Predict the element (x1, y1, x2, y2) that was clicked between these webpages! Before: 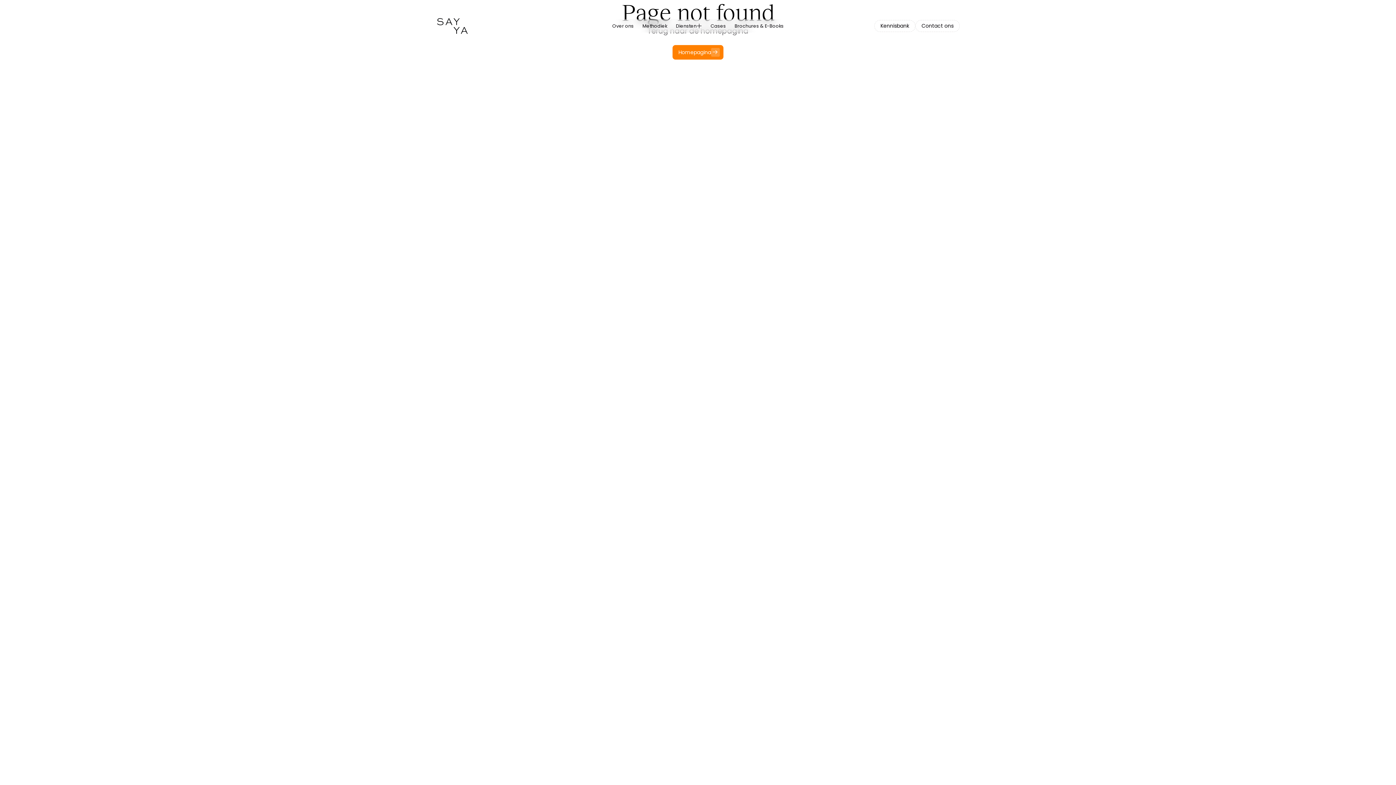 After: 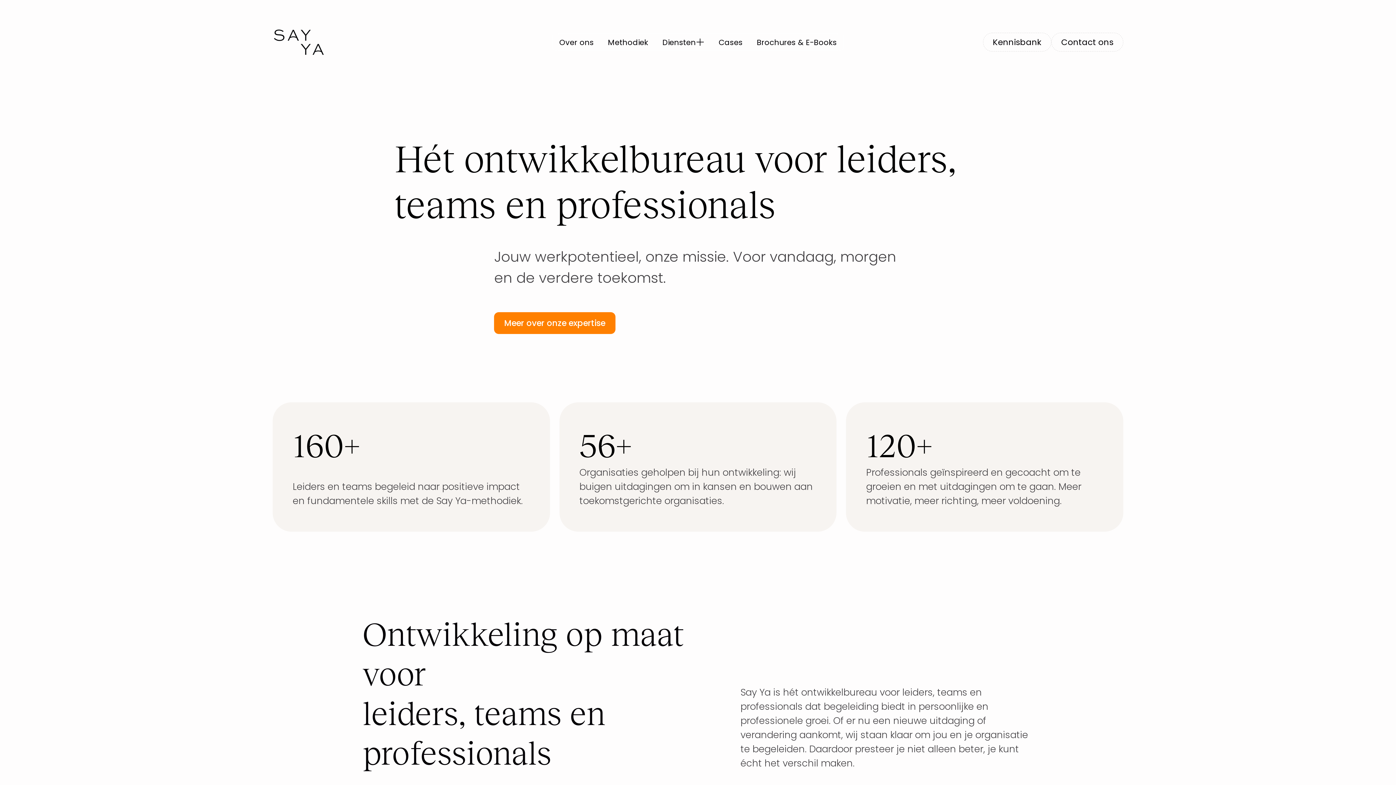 Action: label: Homepagina bbox: (672, 45, 723, 59)